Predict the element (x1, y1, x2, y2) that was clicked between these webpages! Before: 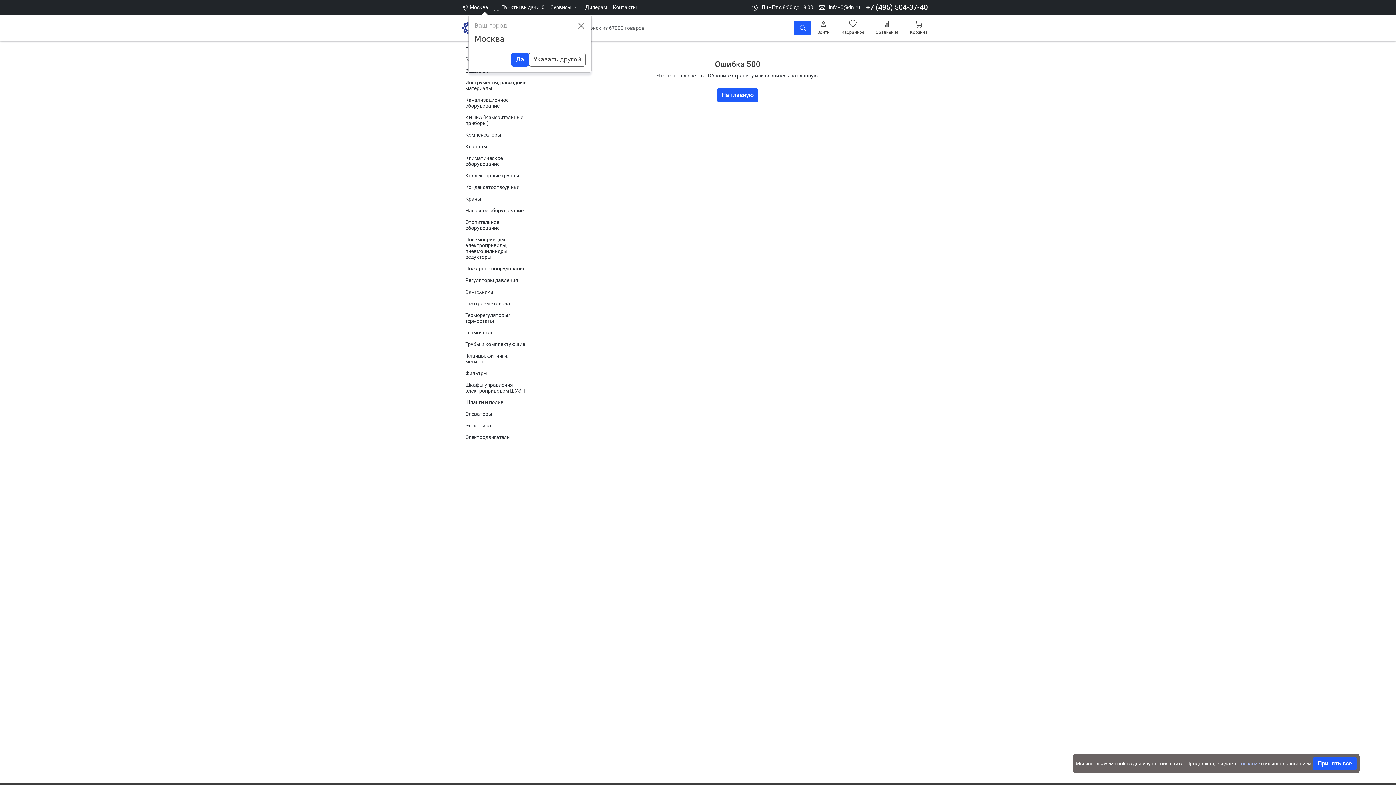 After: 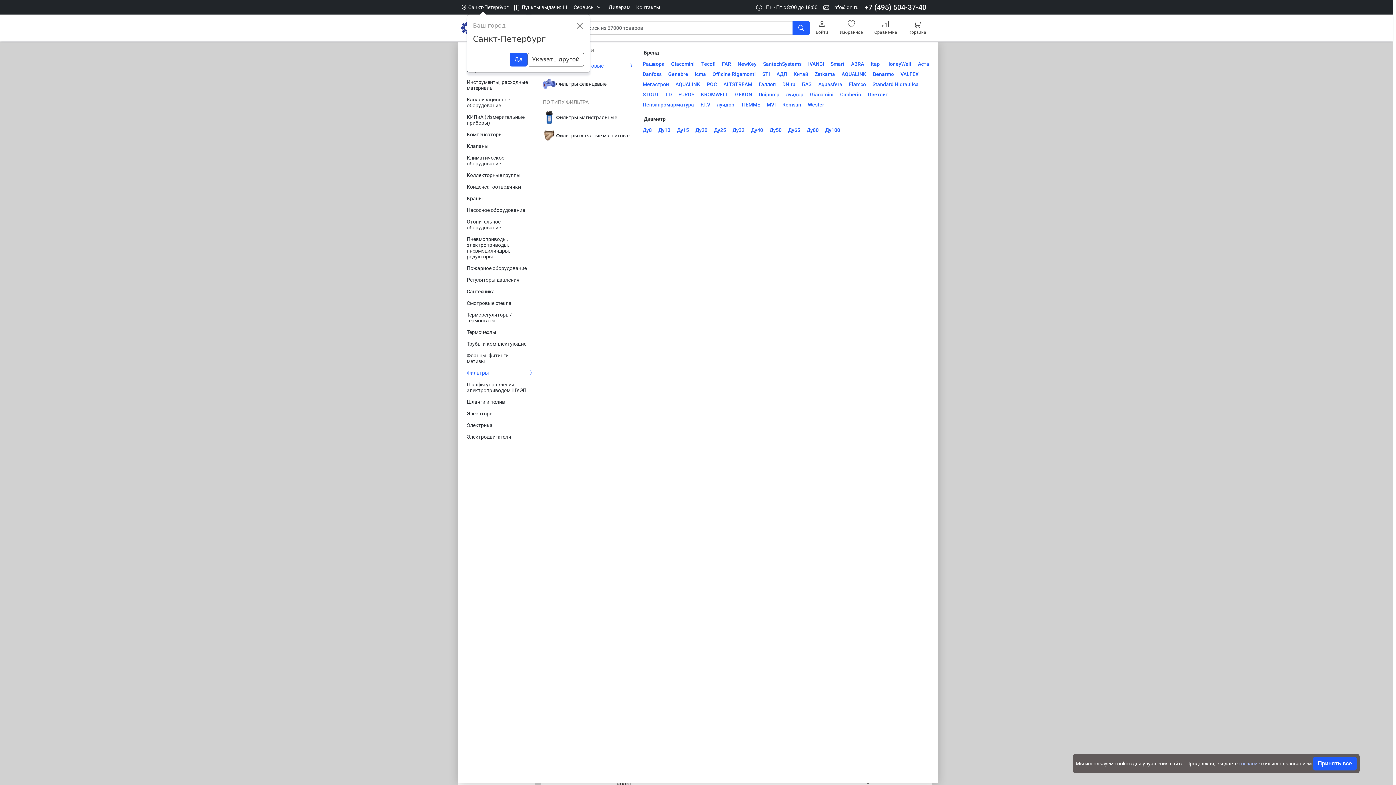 Action: bbox: (459, 367, 535, 379) label: Фильтры